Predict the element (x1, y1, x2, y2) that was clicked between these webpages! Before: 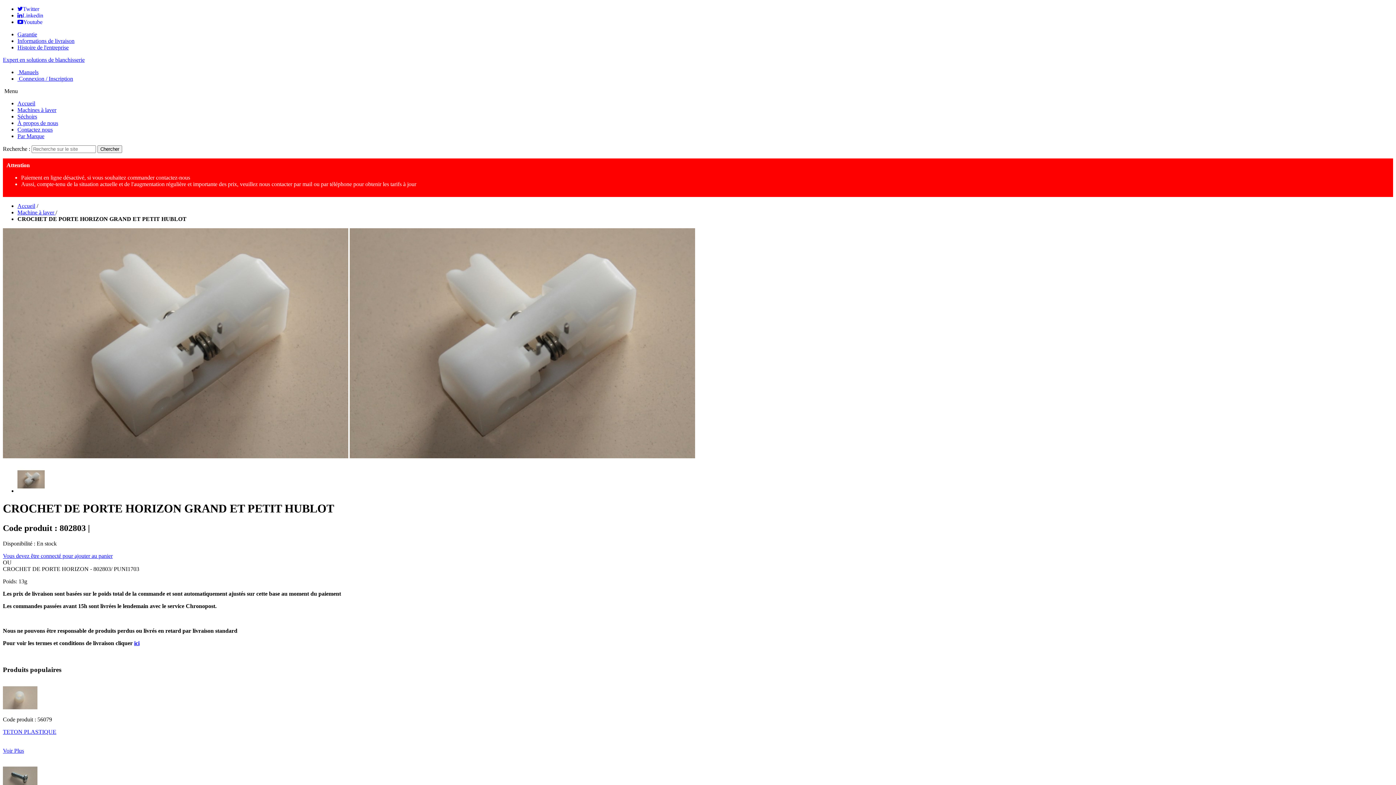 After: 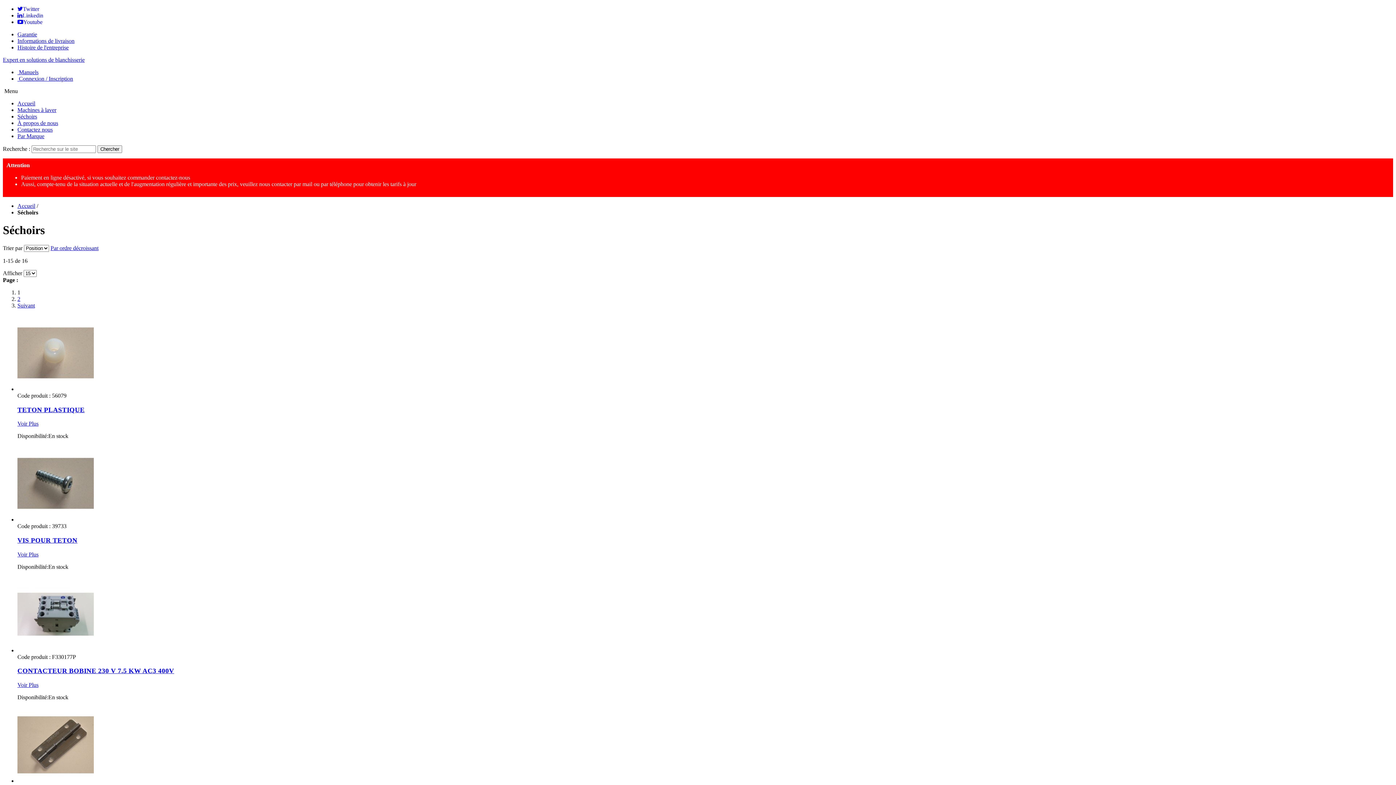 Action: bbox: (17, 113, 37, 119) label: Séchoirs